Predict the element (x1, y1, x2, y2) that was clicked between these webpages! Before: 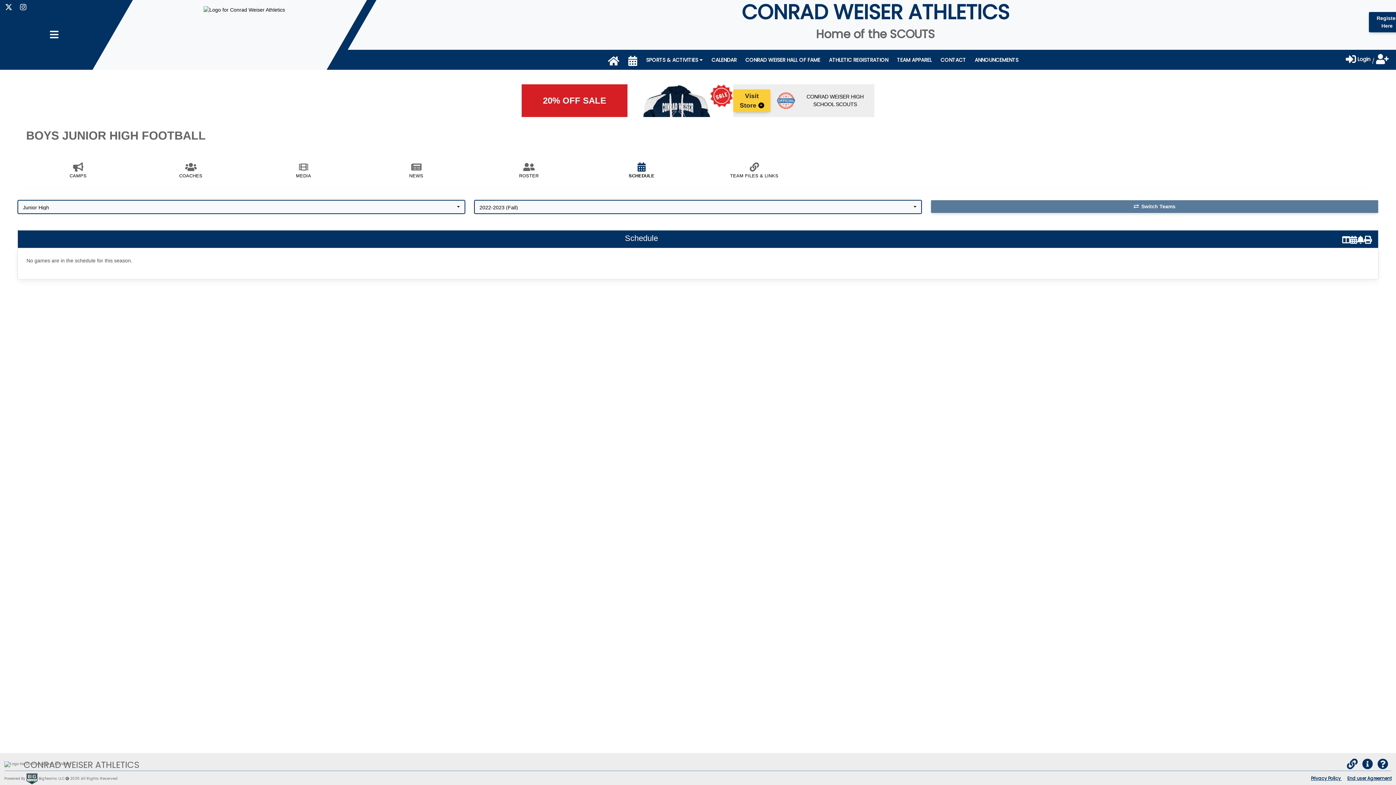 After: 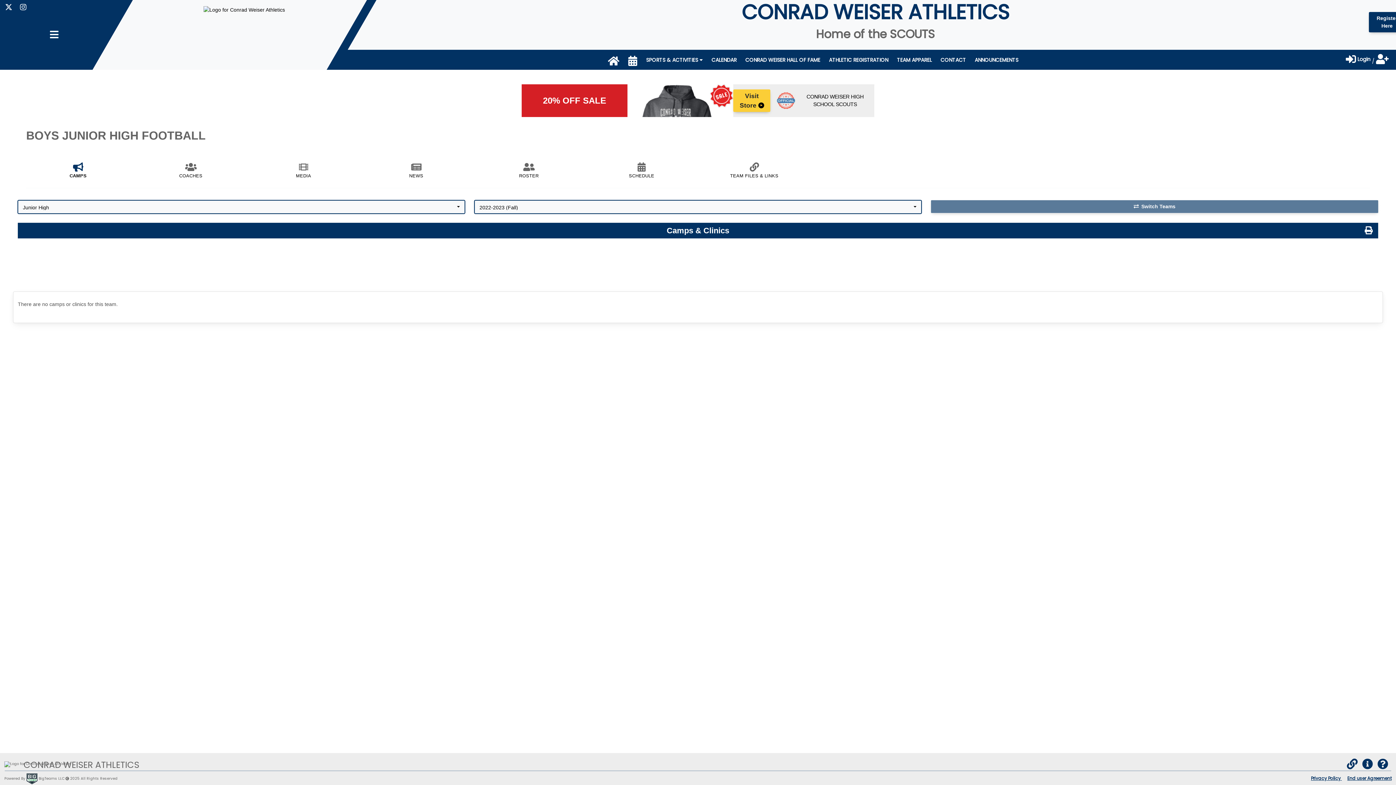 Action: label: CAMPS bbox: (26, 166, 130, 179)